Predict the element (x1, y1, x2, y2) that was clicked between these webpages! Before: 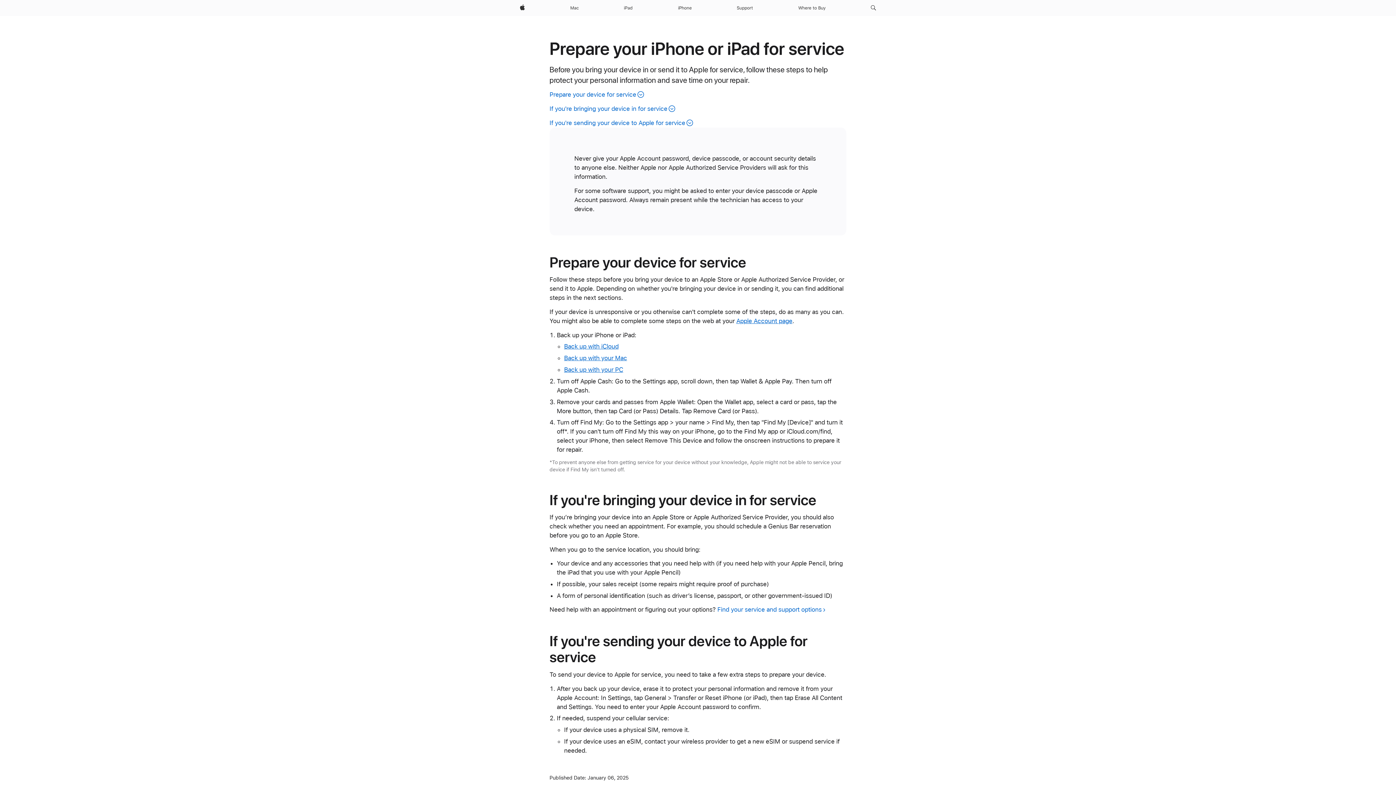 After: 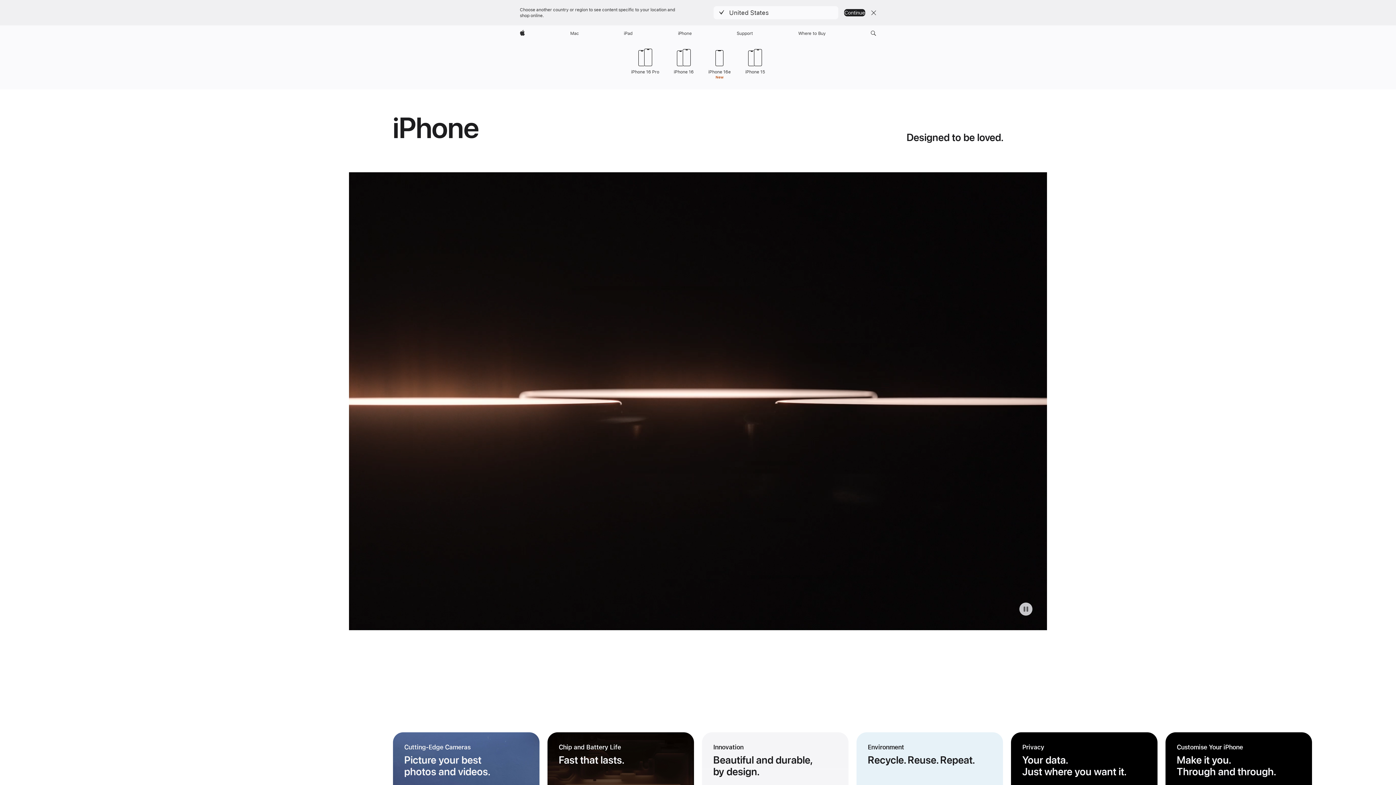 Action: label: iPhone bbox: (675, 0, 694, 16)